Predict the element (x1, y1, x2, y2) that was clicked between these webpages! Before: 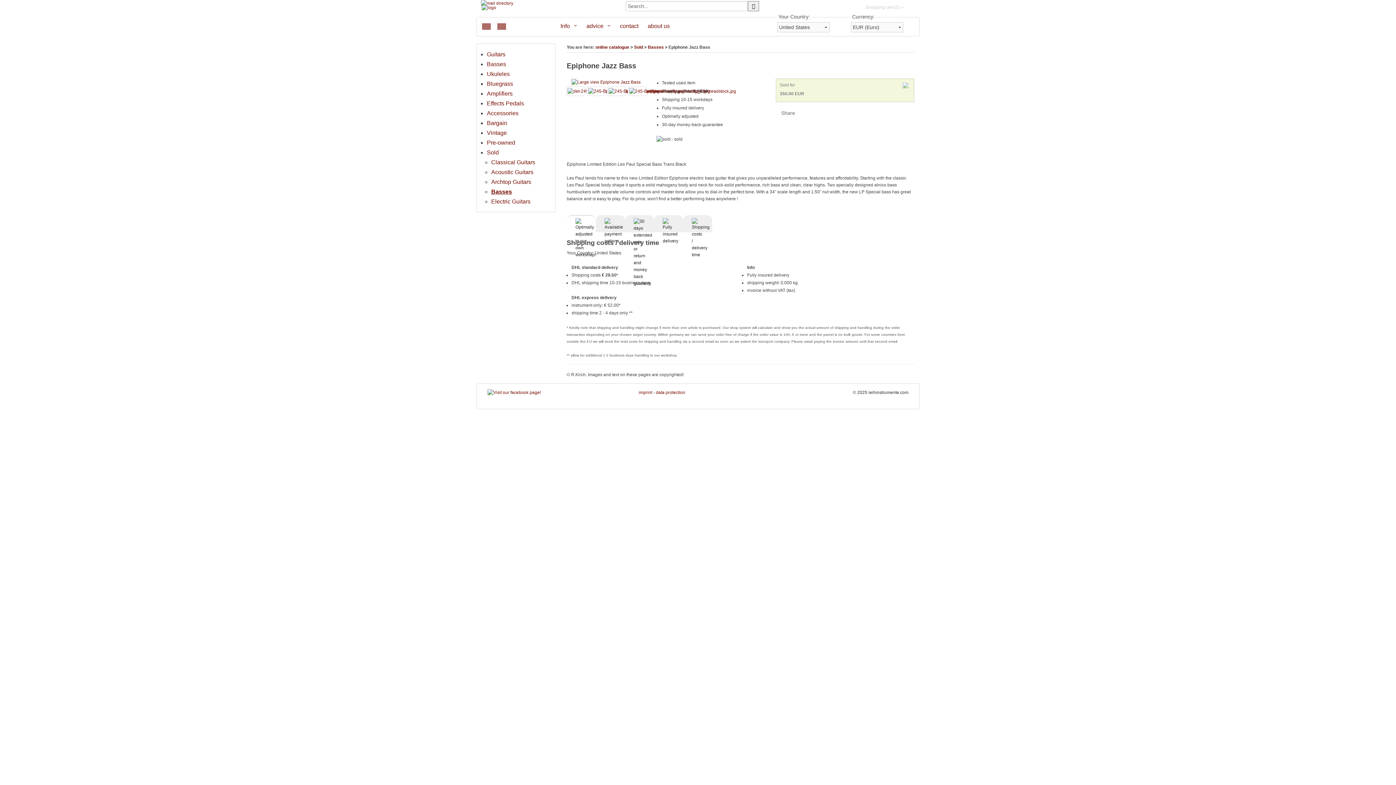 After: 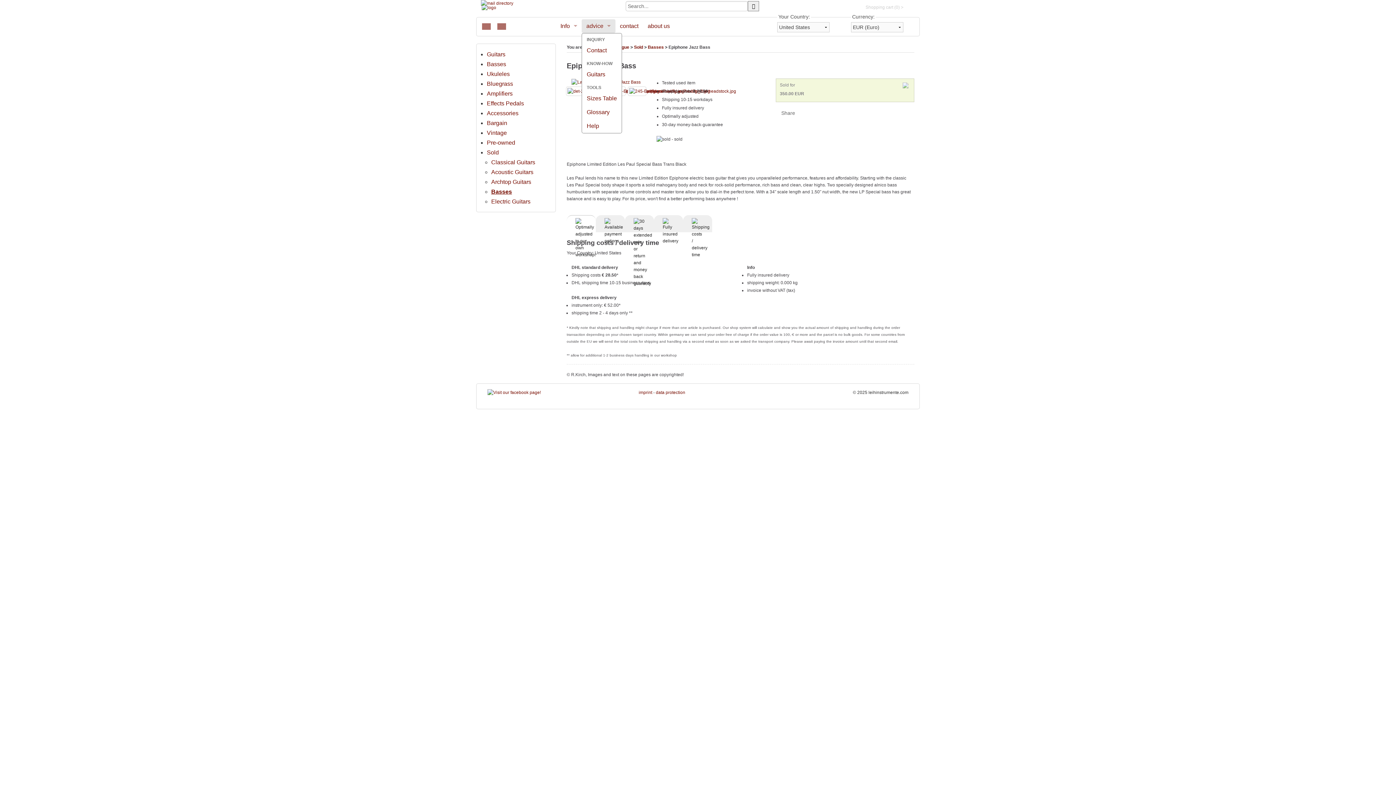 Action: label: advice bbox: (581, 19, 615, 33)